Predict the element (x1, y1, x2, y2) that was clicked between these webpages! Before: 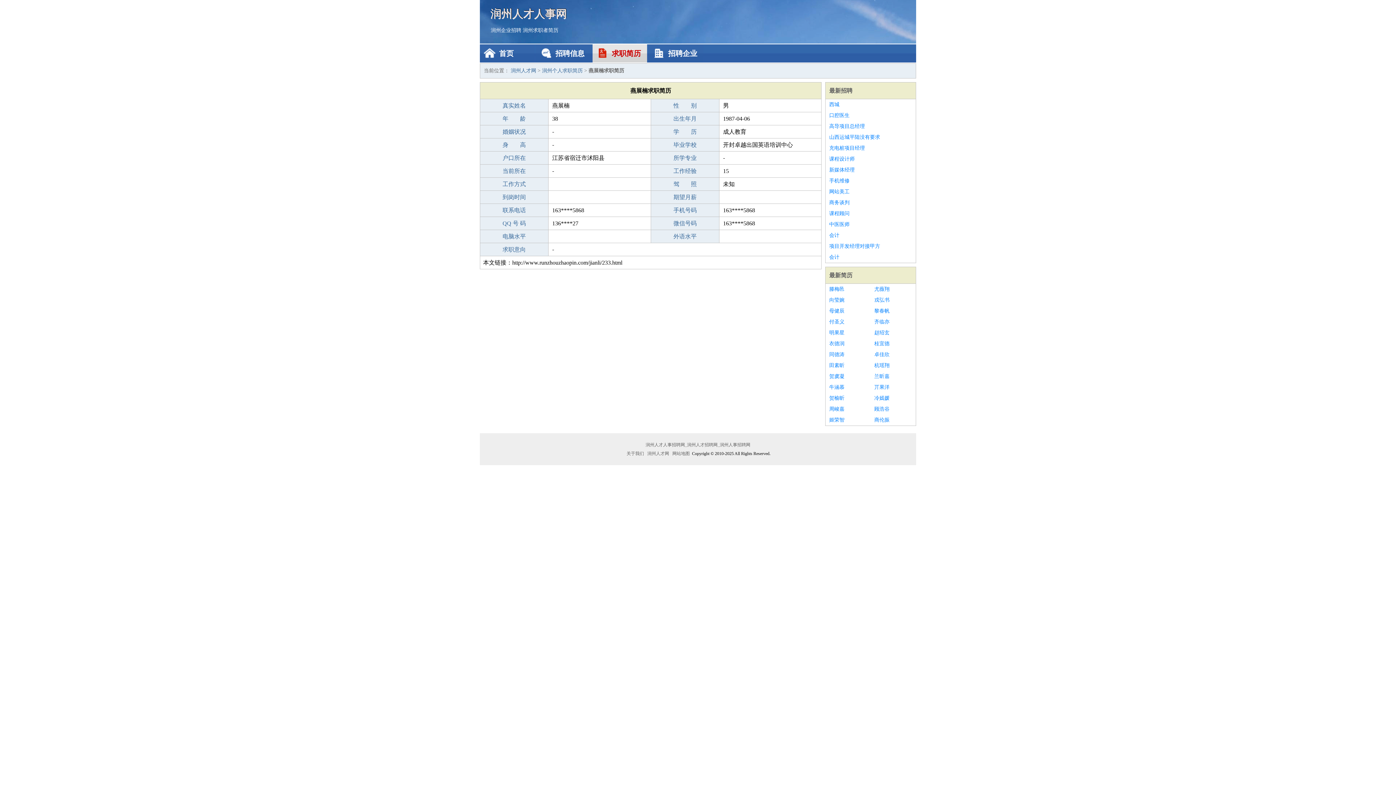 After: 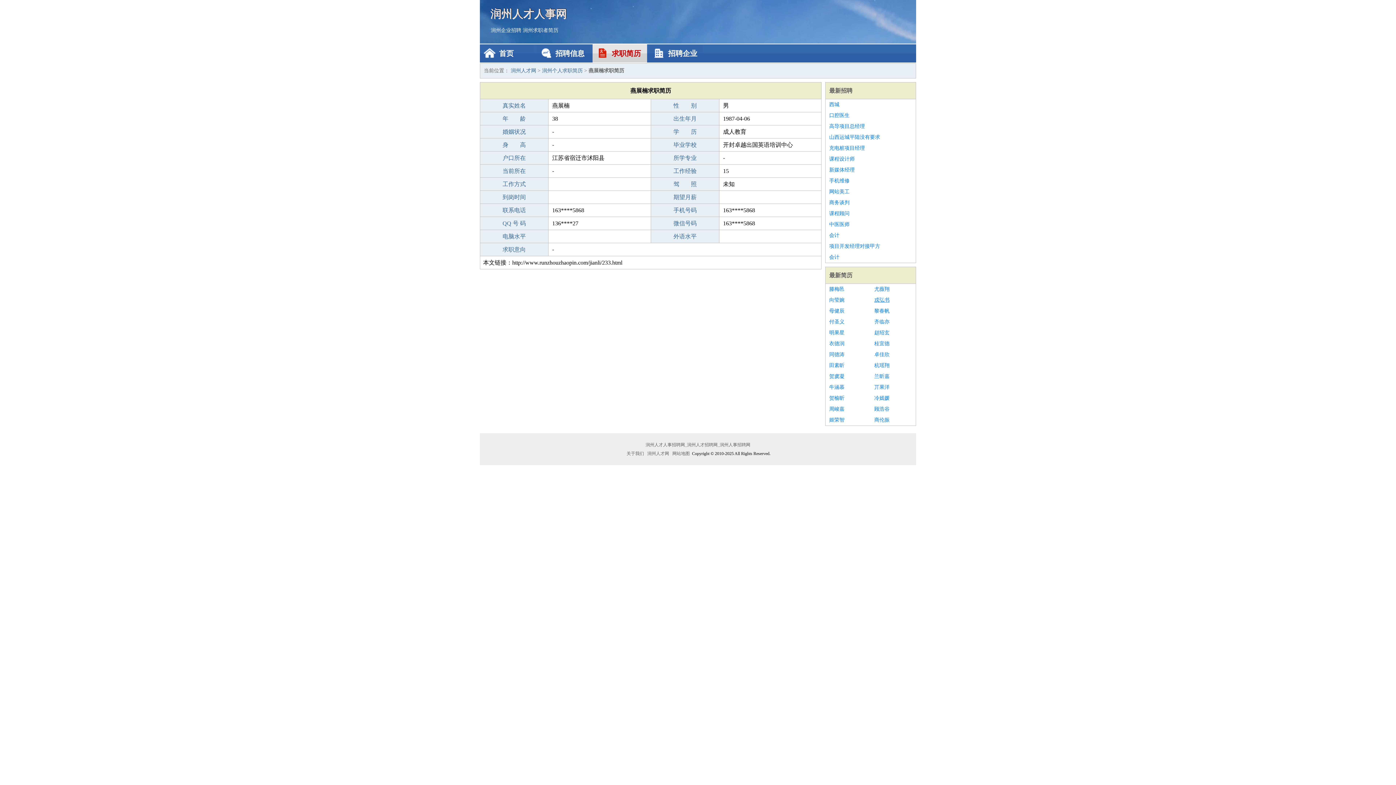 Action: bbox: (874, 294, 912, 305) label: 戎弘书